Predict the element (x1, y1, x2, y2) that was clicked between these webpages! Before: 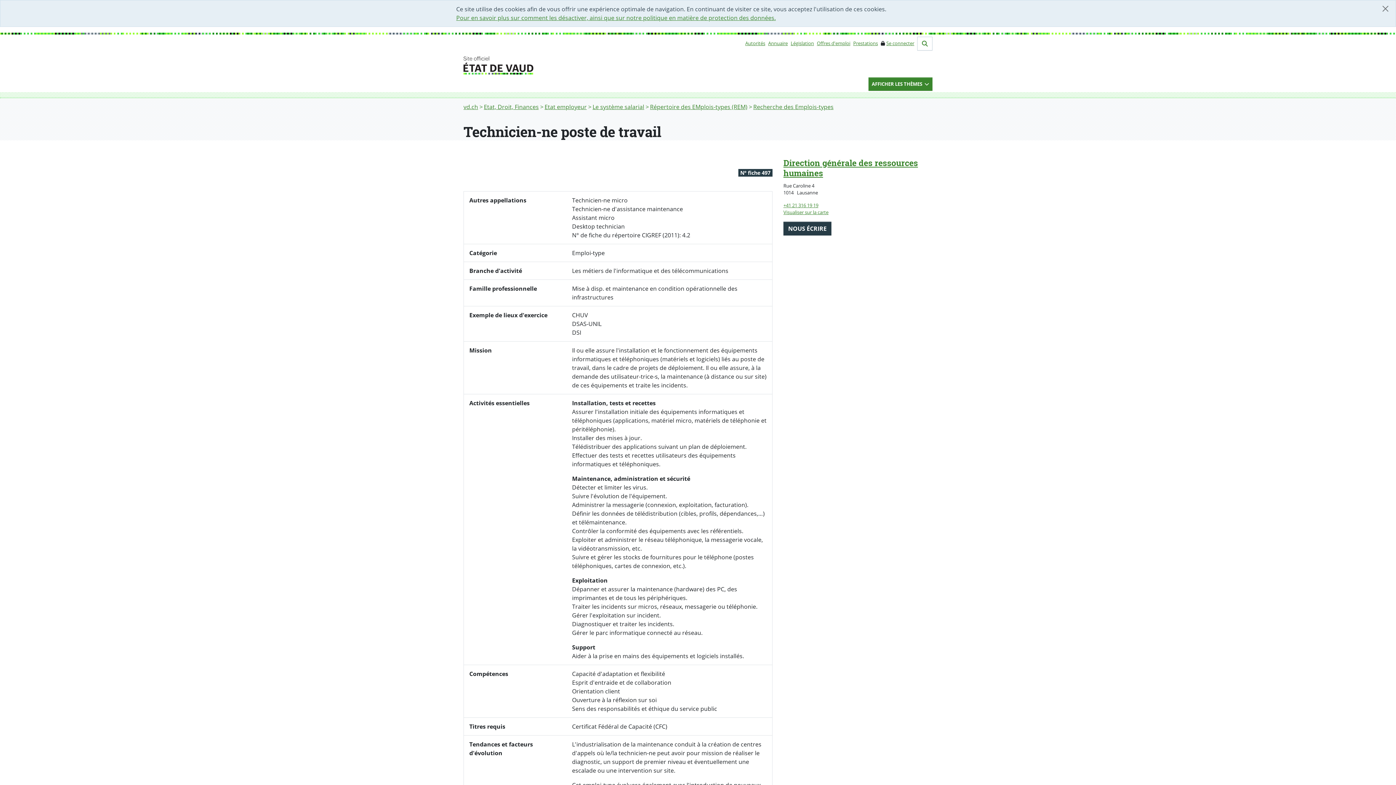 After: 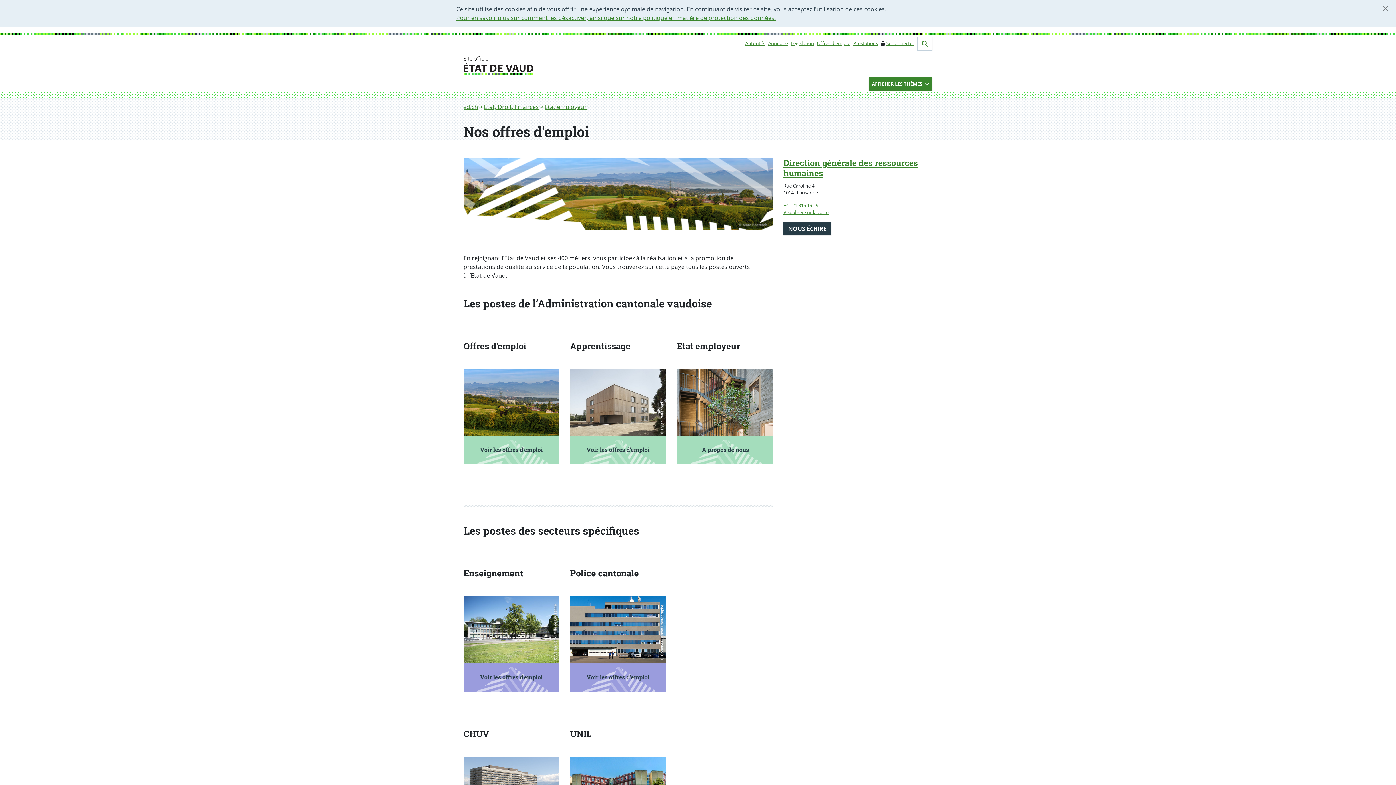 Action: bbox: (817, 40, 850, 46) label: Offres d'emploi